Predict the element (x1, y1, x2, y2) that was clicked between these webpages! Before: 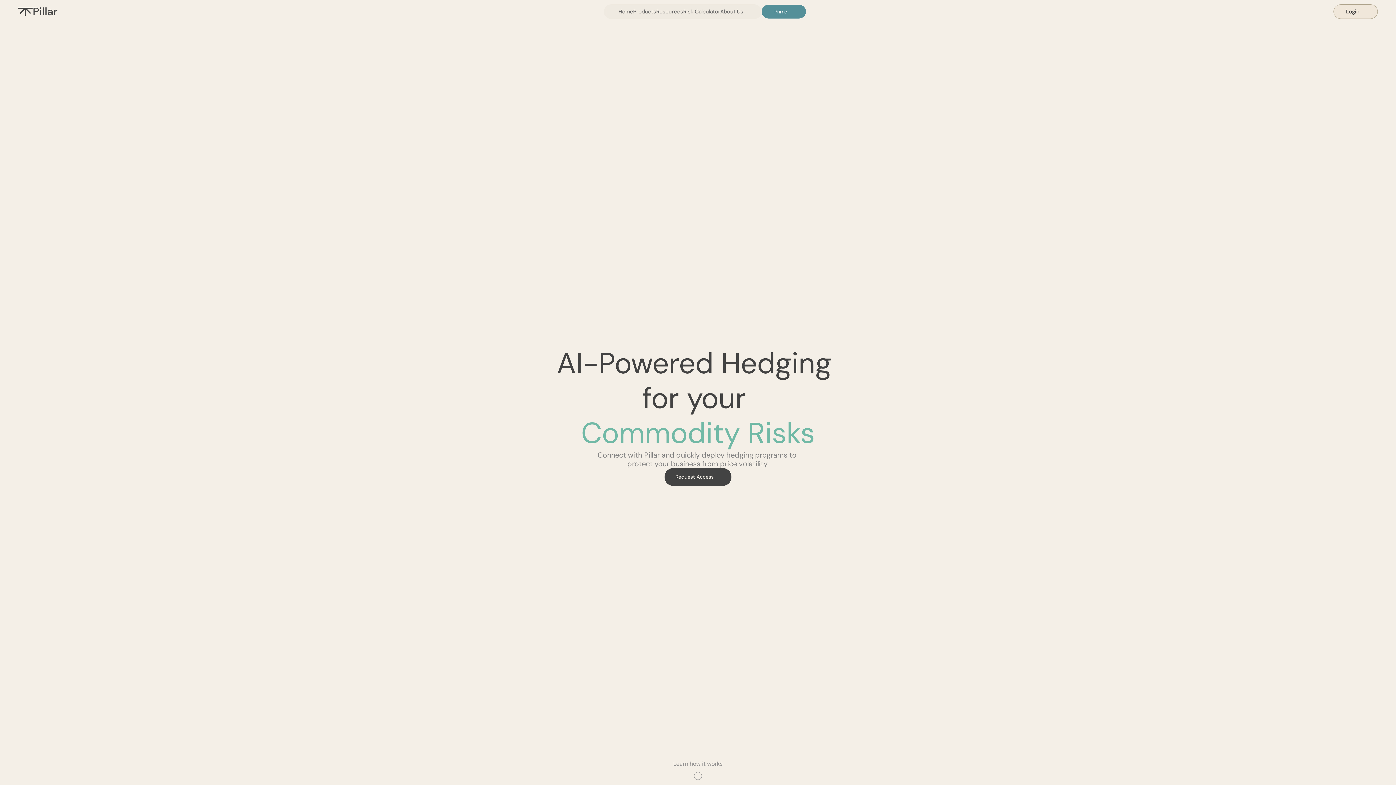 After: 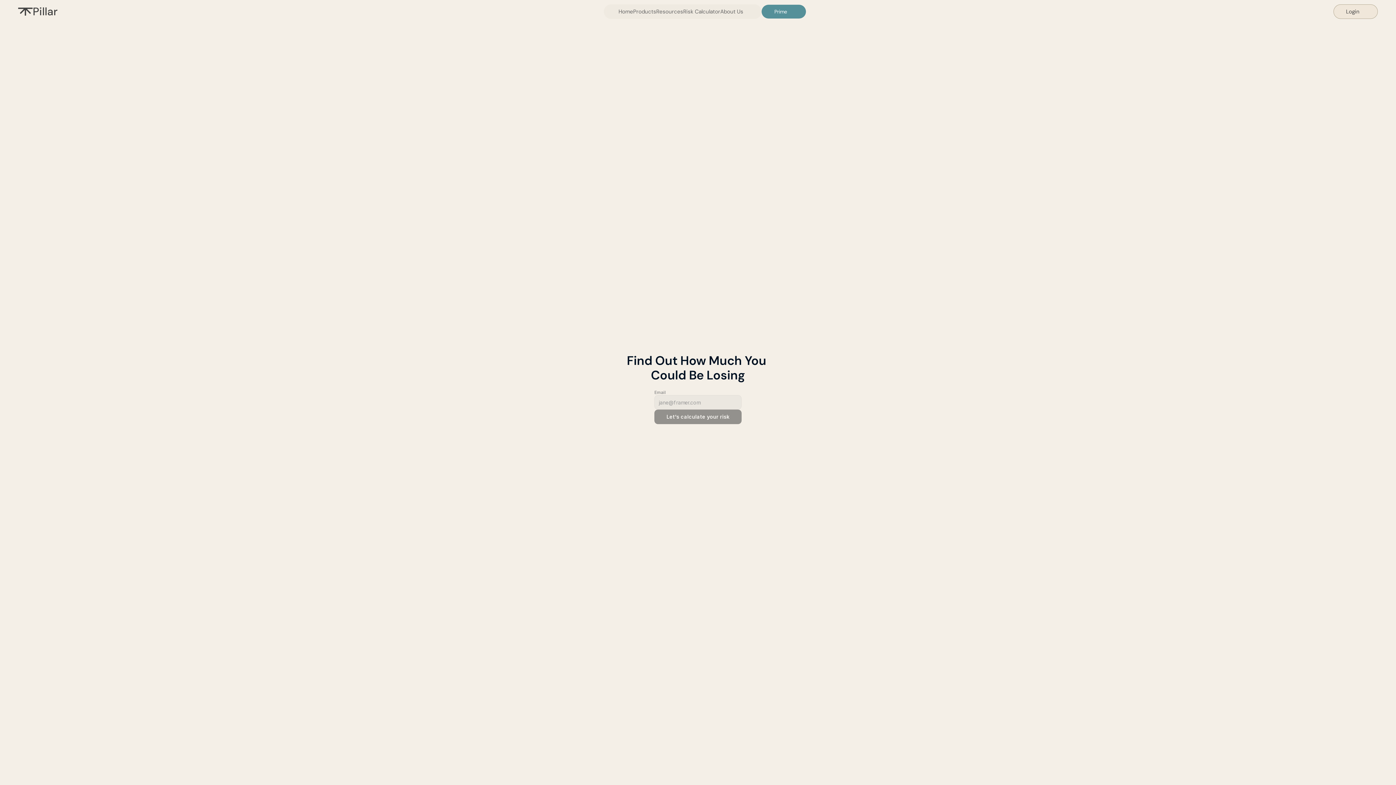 Action: label: Risk Calculator bbox: (683, 8, 720, 15)